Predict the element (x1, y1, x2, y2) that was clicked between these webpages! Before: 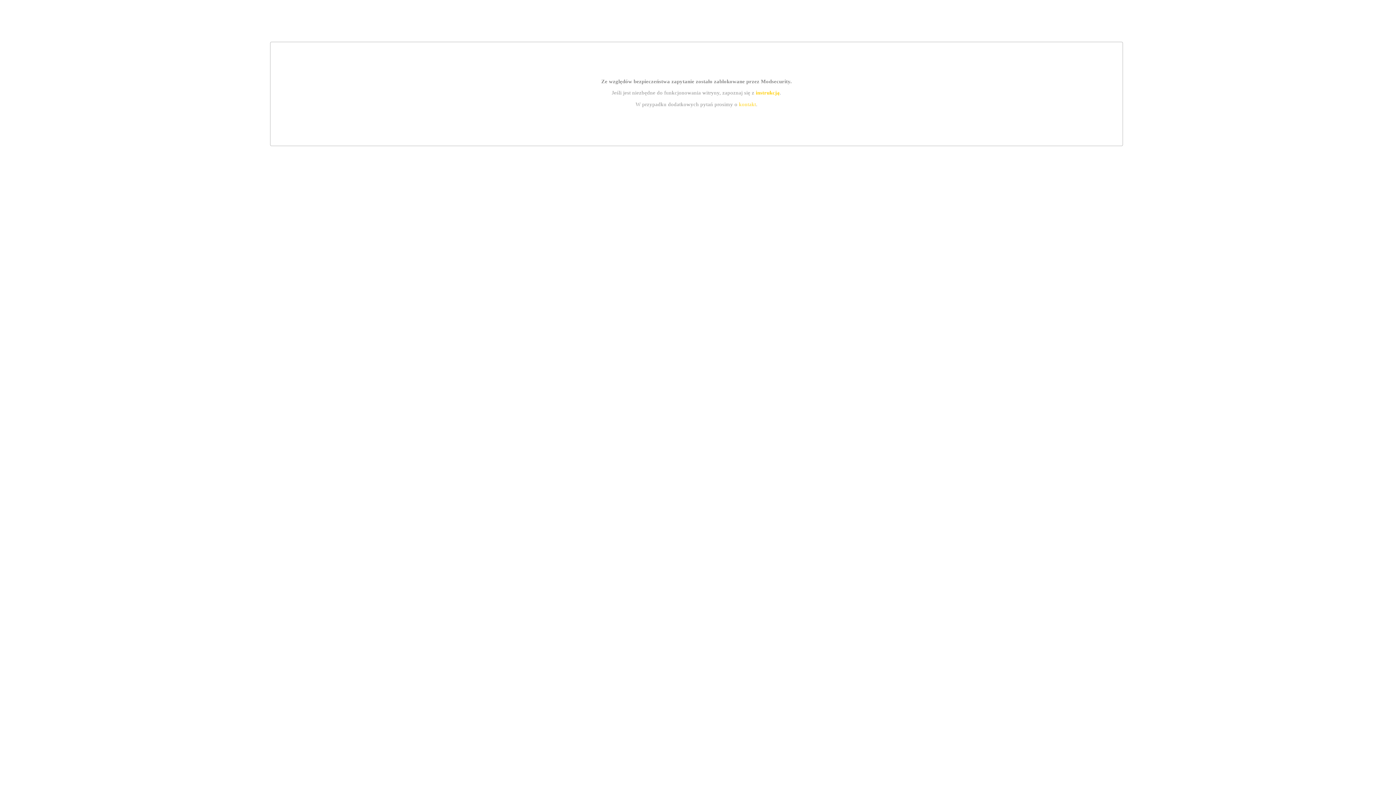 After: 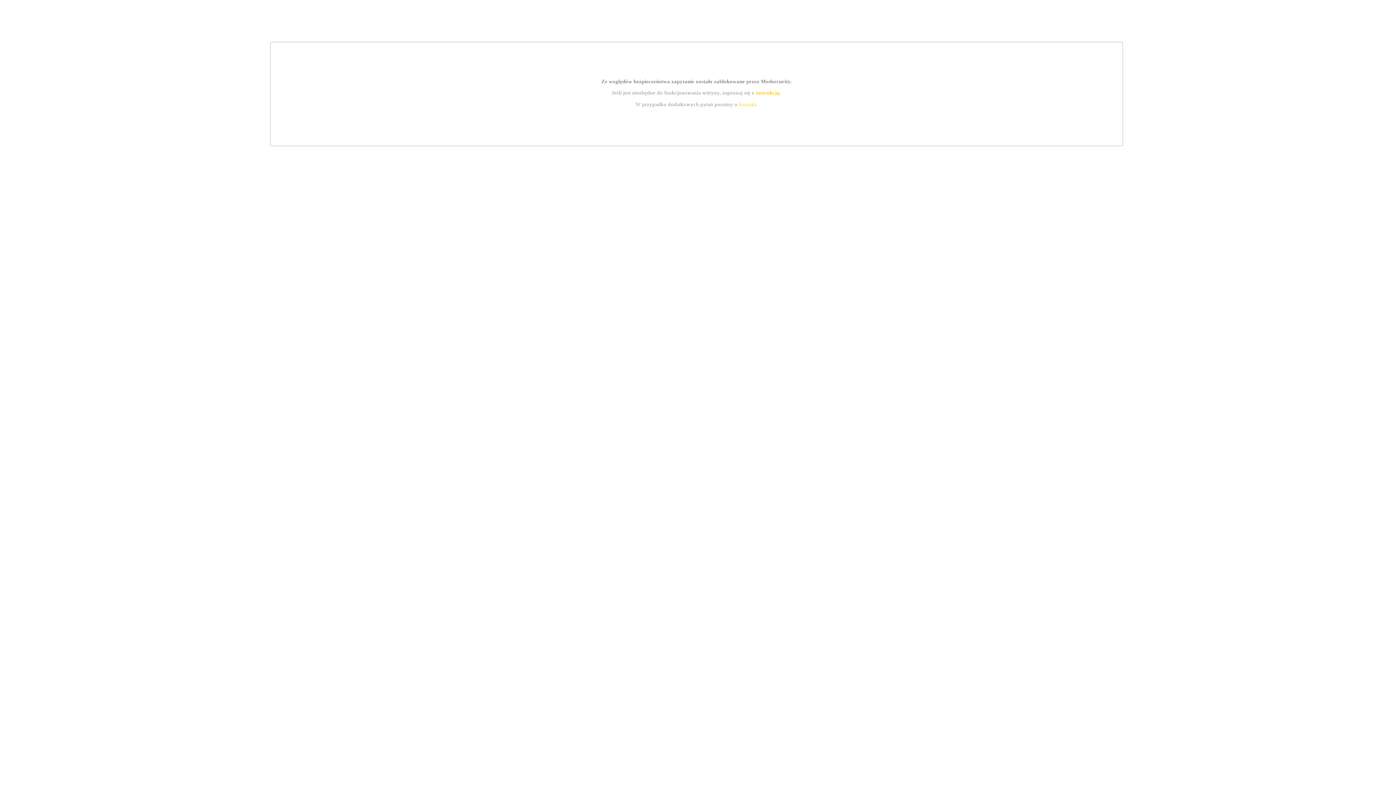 Action: bbox: (755, 89, 779, 95) label: instrukcją